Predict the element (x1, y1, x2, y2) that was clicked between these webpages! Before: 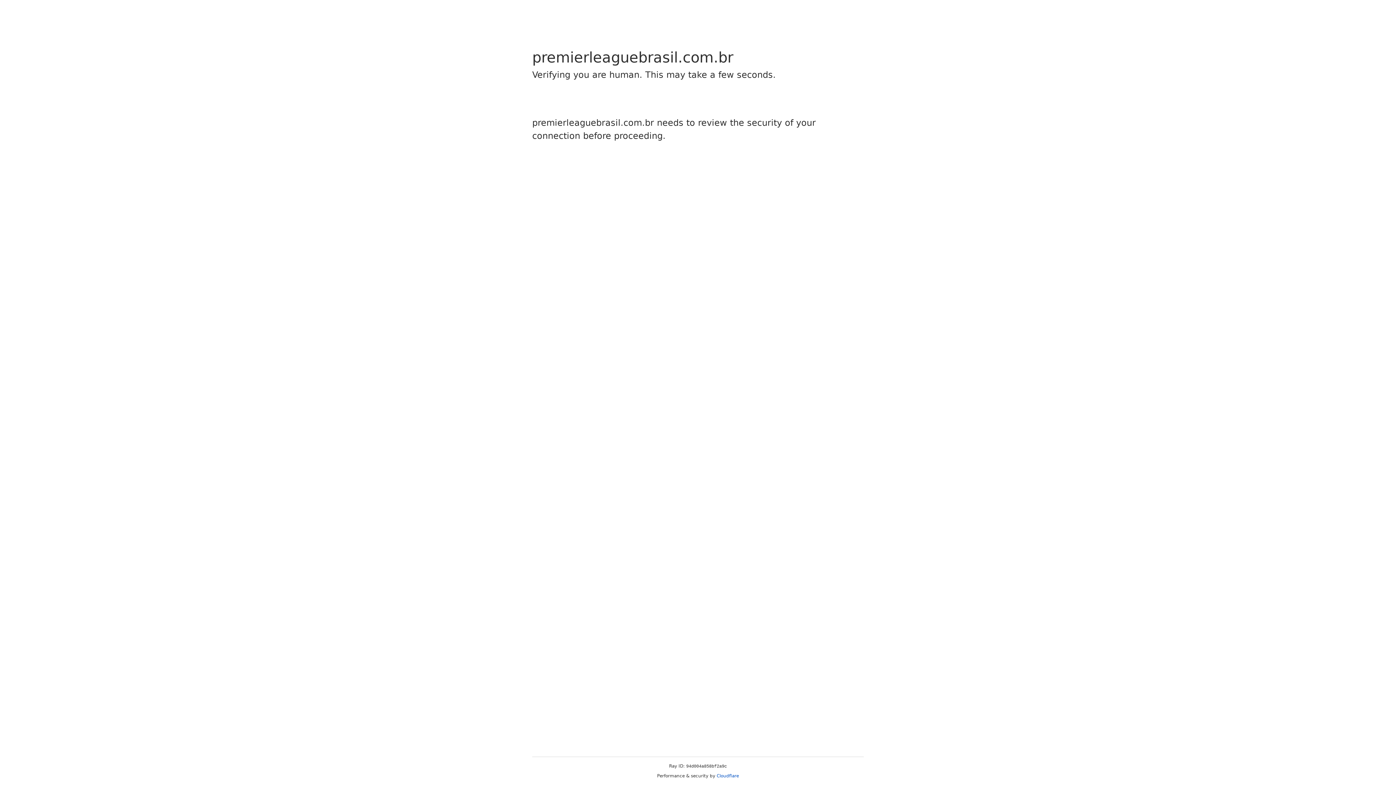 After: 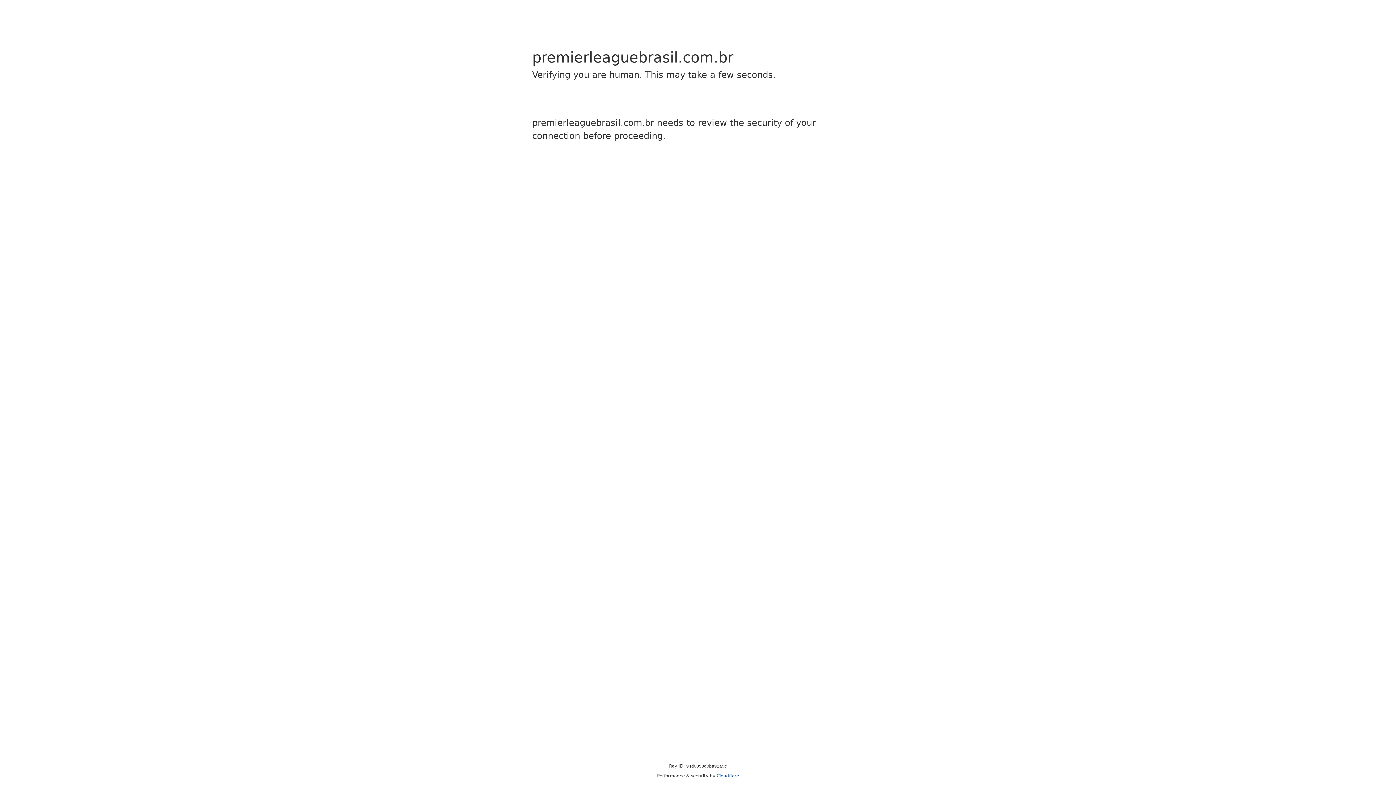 Action: bbox: (716, 773, 739, 778) label: Cloudflare